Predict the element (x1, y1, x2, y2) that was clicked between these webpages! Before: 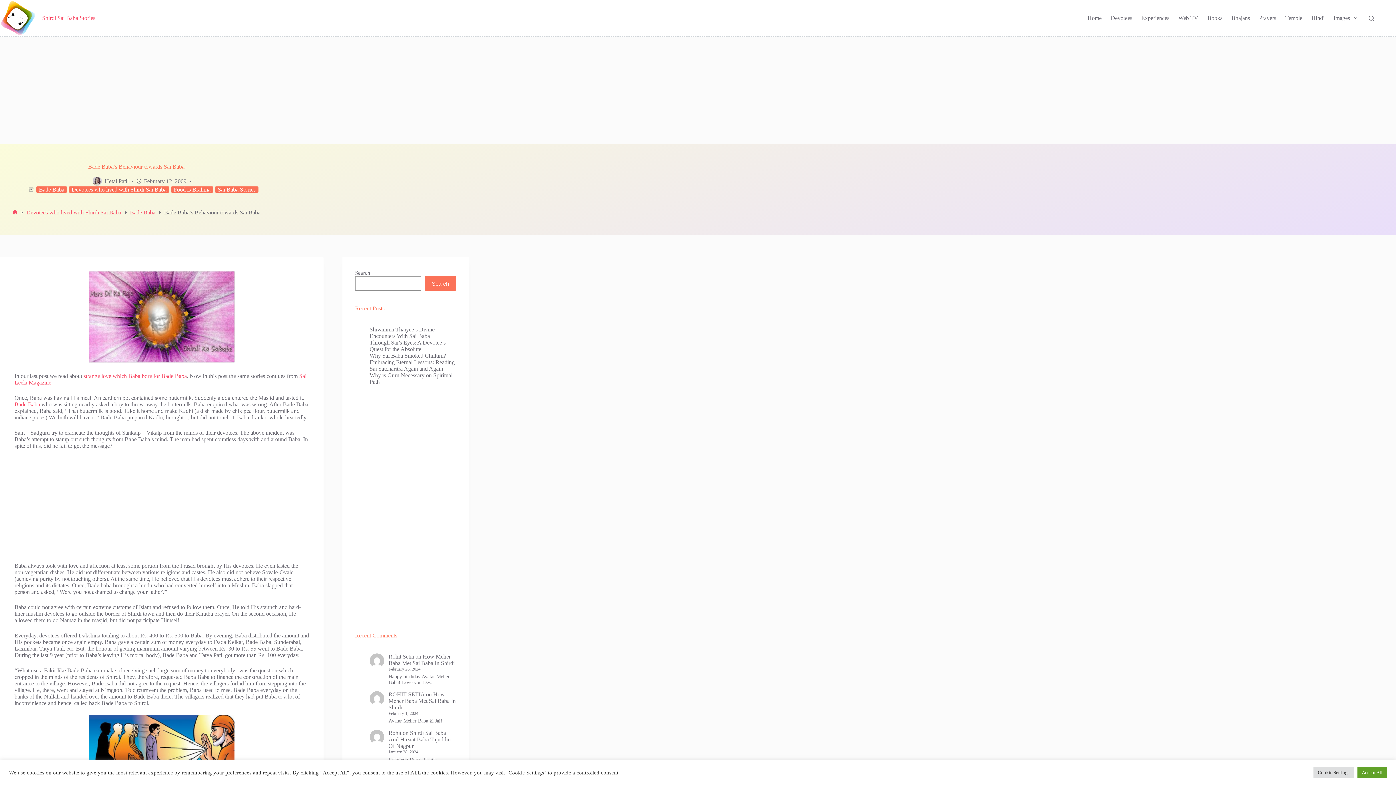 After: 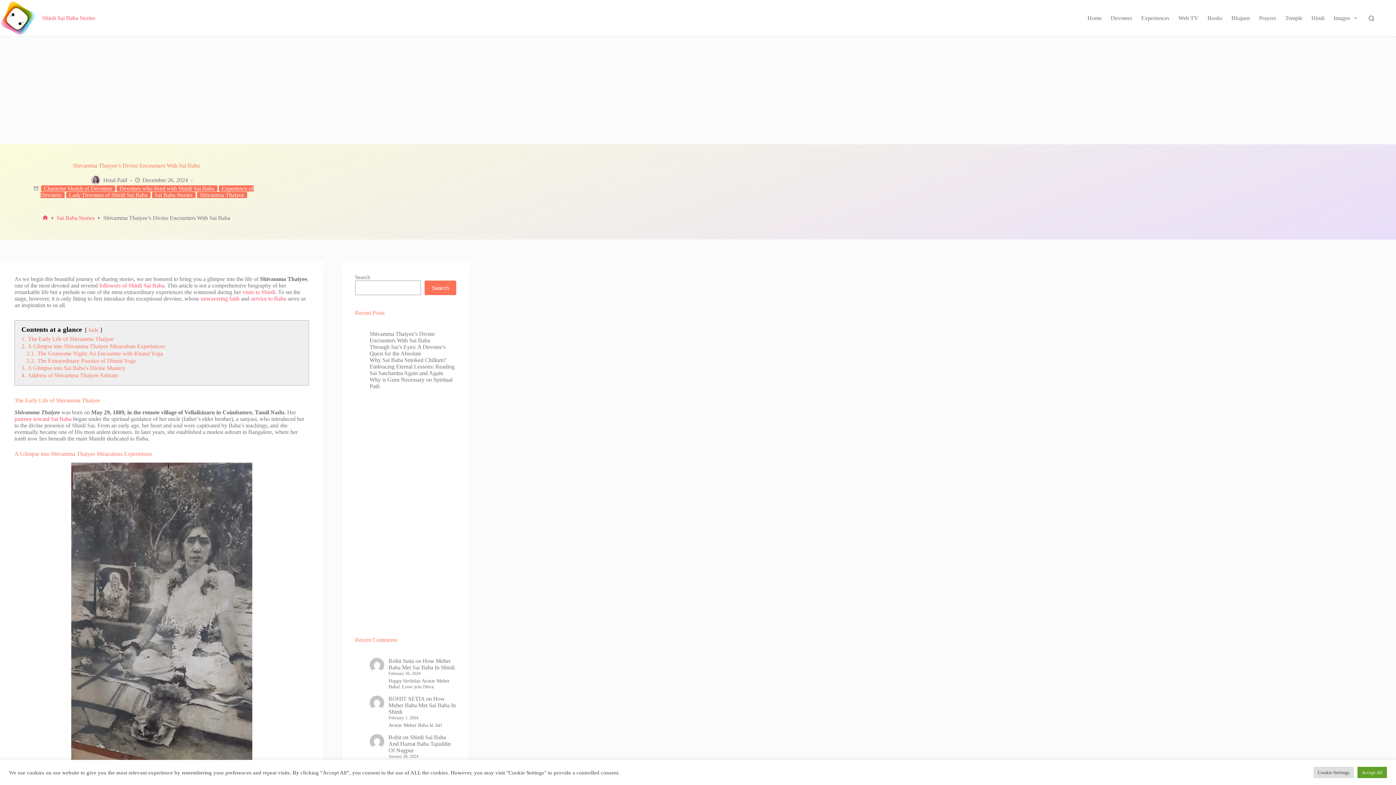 Action: label: Shivamma Thaiyee’s Divine Encounters With Sai Baba bbox: (369, 326, 434, 339)